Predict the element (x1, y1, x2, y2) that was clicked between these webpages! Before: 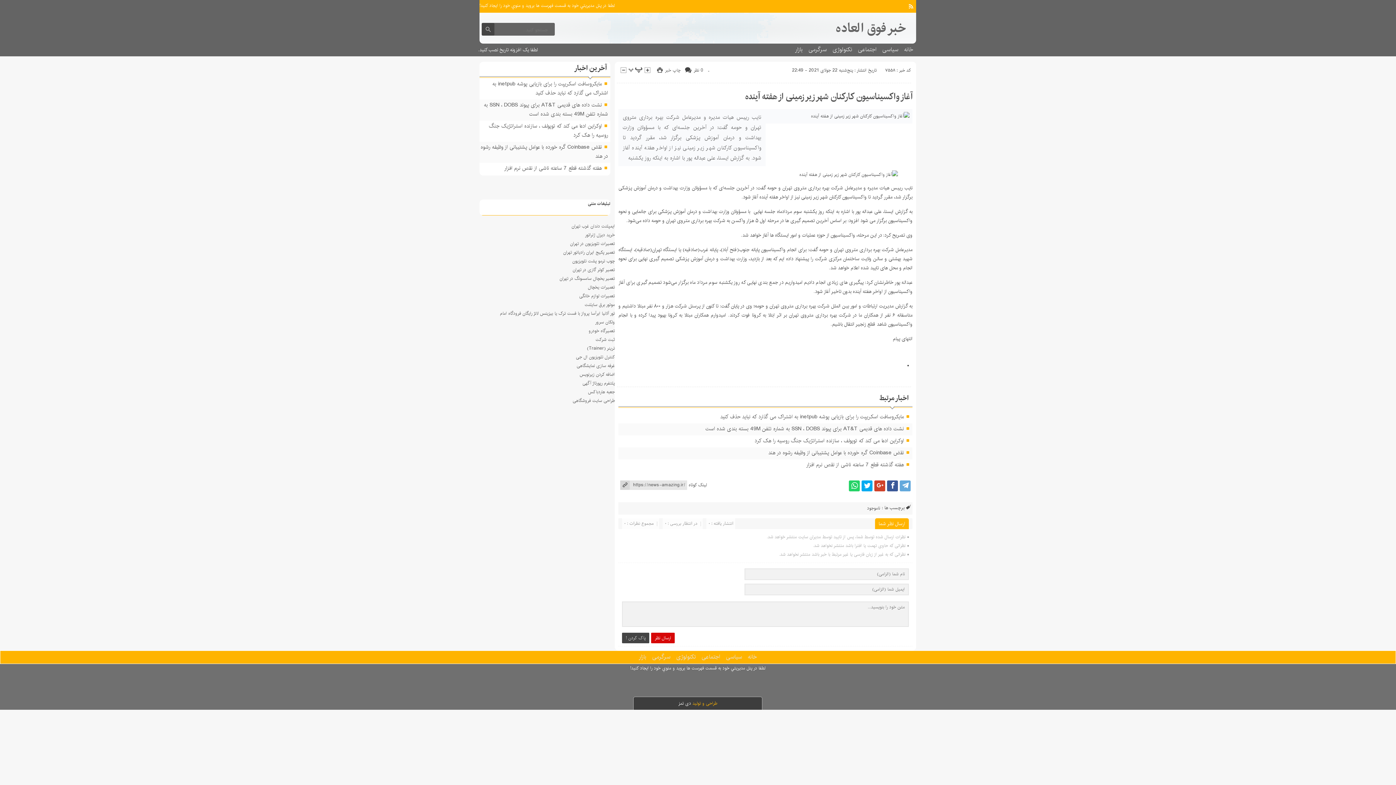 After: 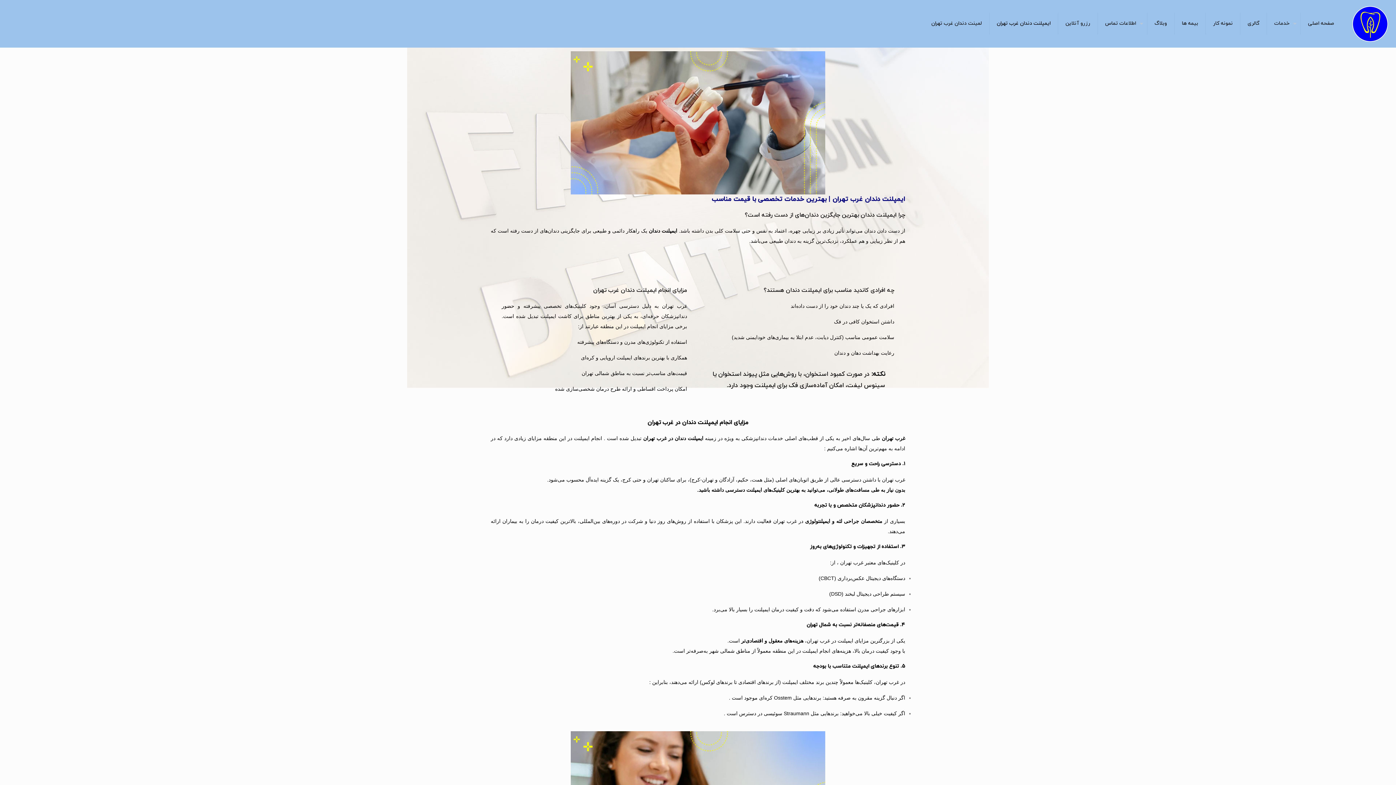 Action: label: ایمپلنت دندان غرب تهران bbox: (571, 222, 615, 229)